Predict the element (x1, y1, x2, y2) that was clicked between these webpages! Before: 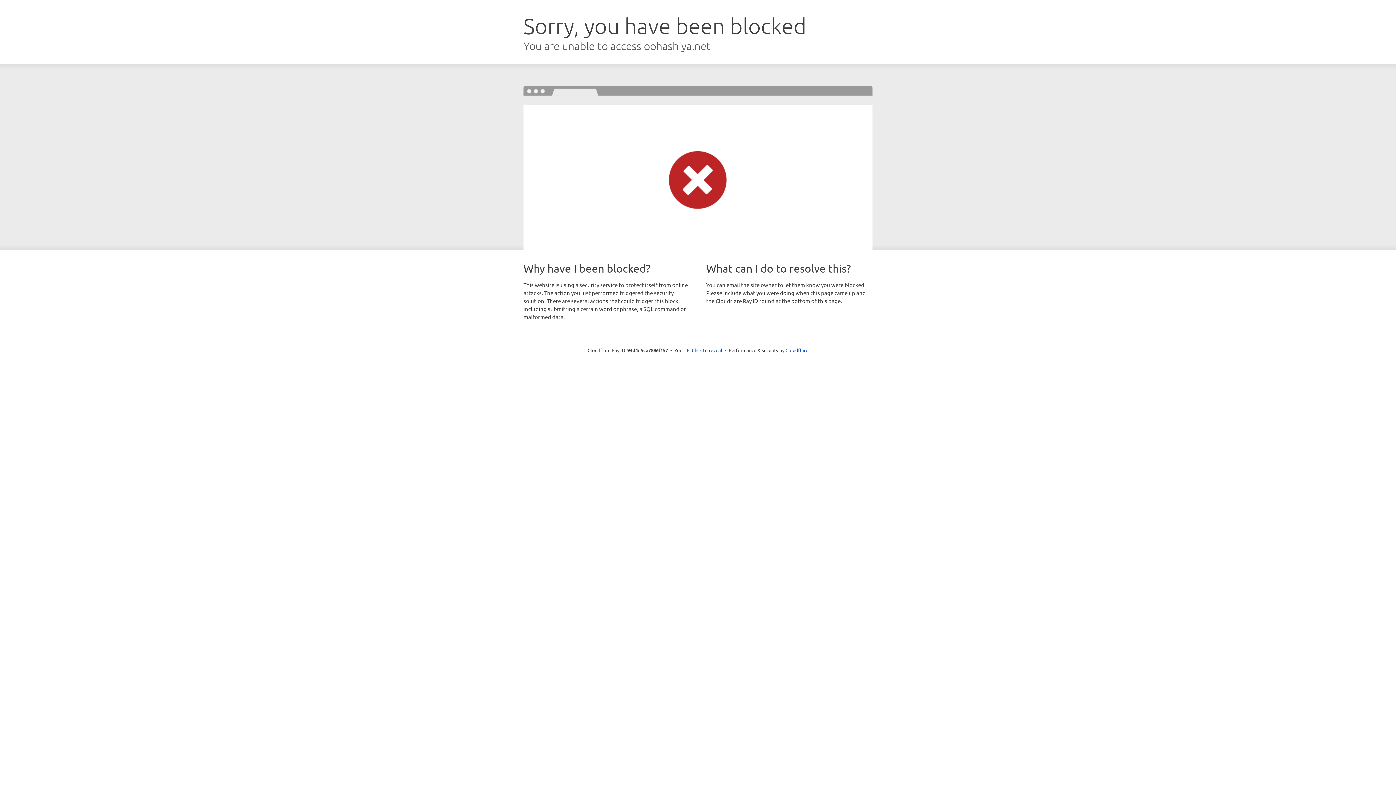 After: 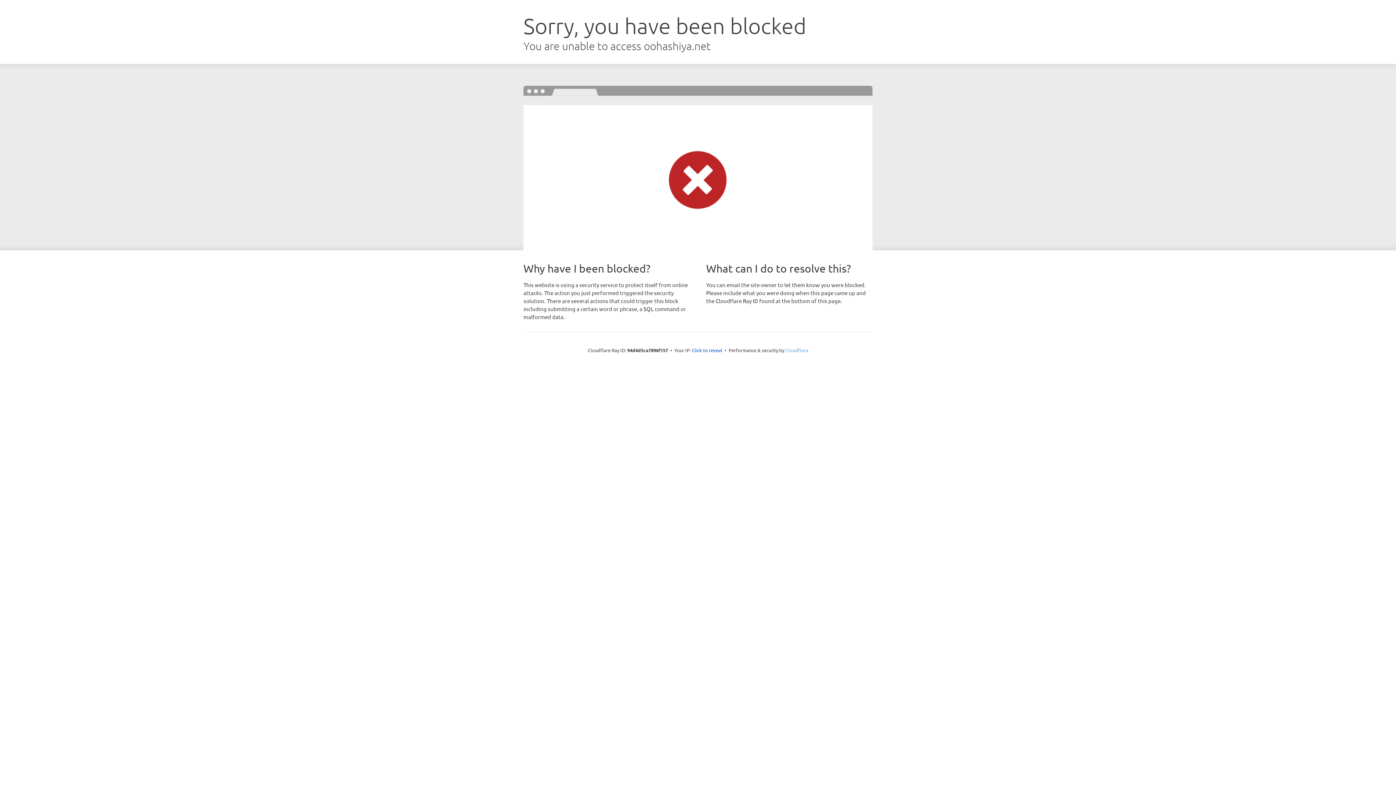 Action: label: Cloudflare bbox: (785, 347, 808, 353)